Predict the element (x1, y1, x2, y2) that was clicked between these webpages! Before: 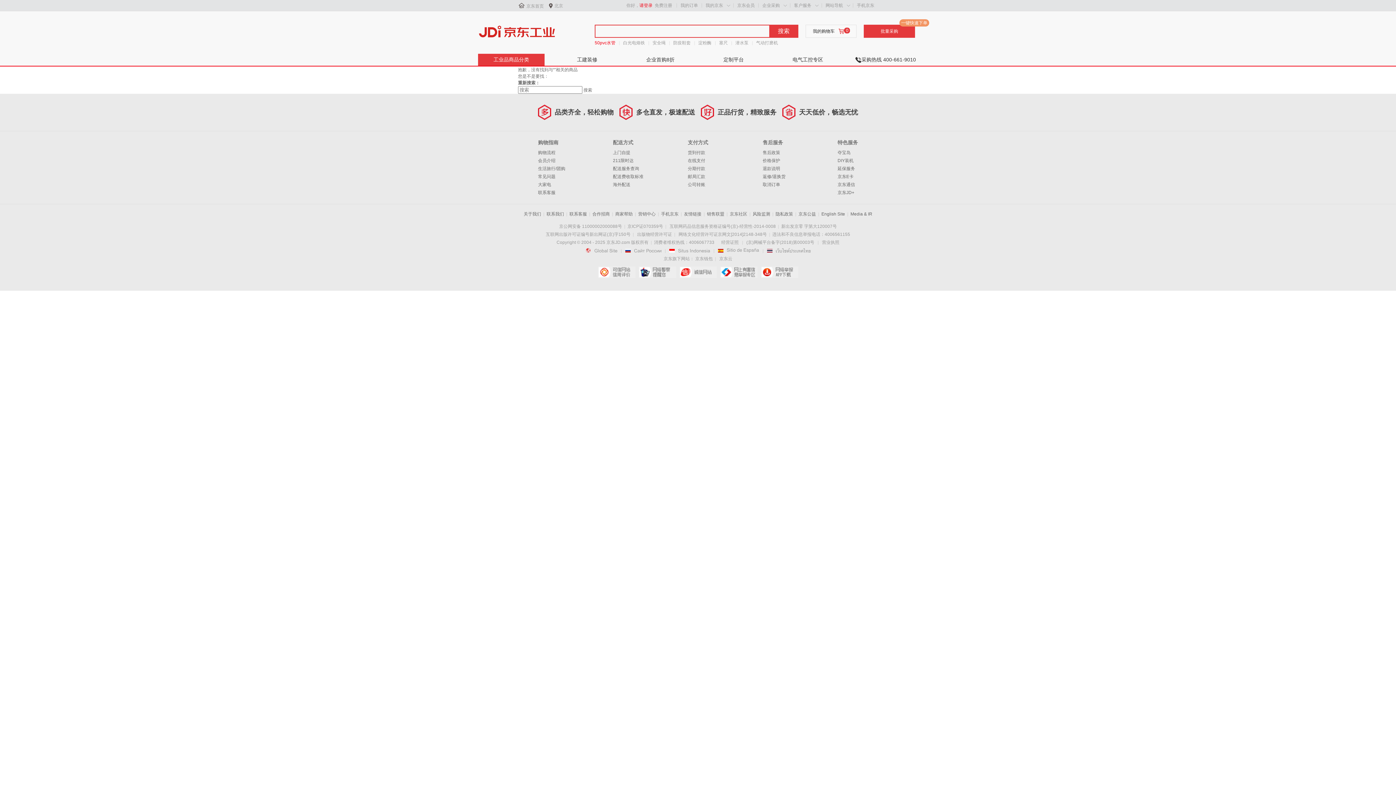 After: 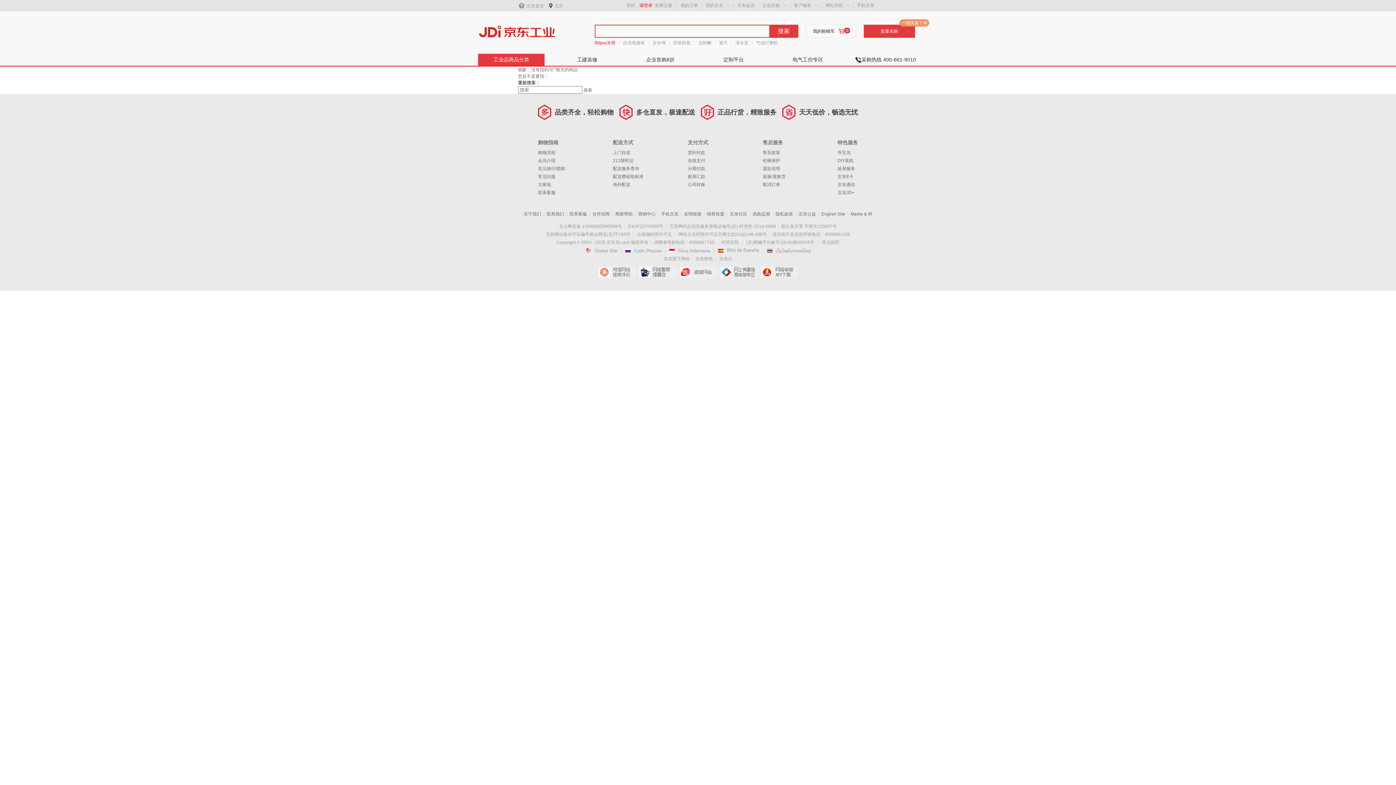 Action: bbox: (720, 266, 757, 278) label: 中国互联网举报中心